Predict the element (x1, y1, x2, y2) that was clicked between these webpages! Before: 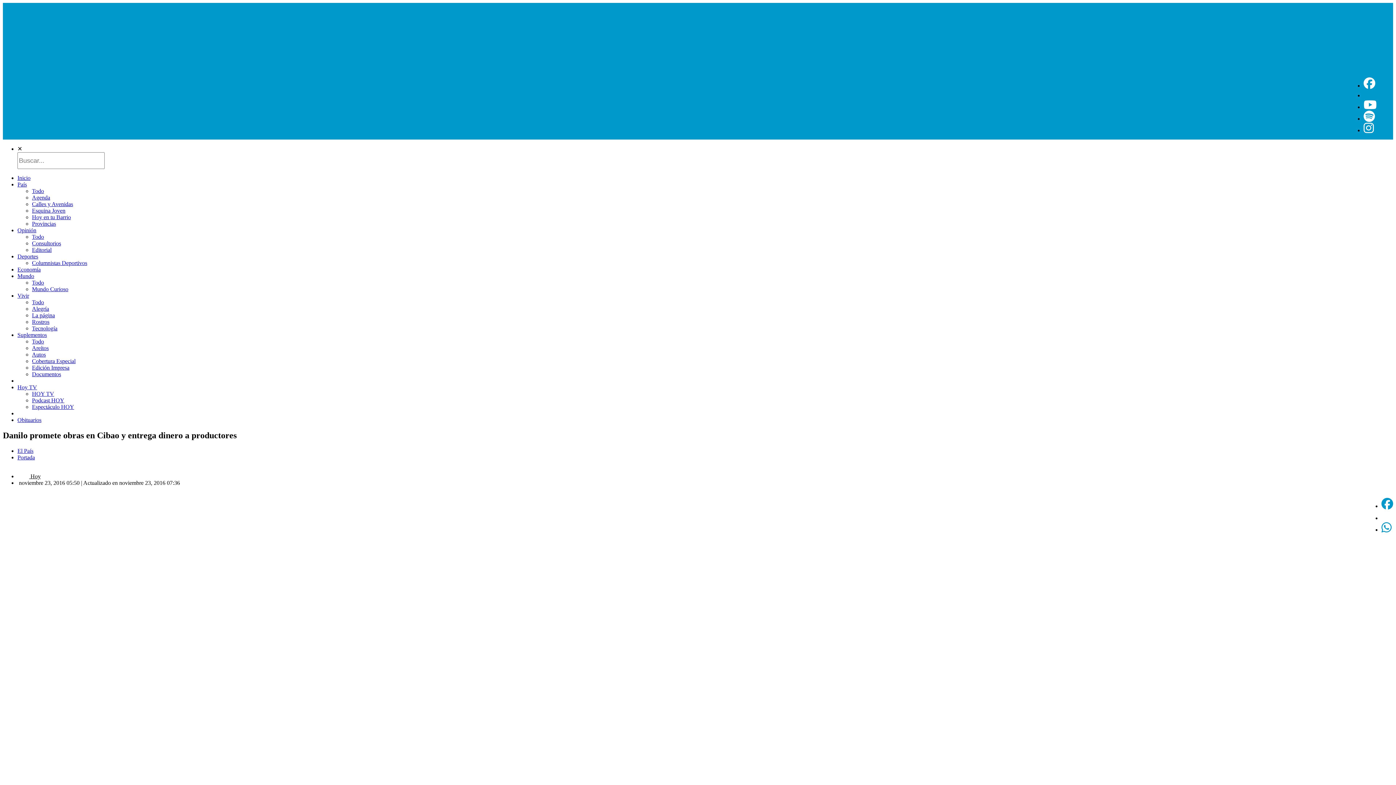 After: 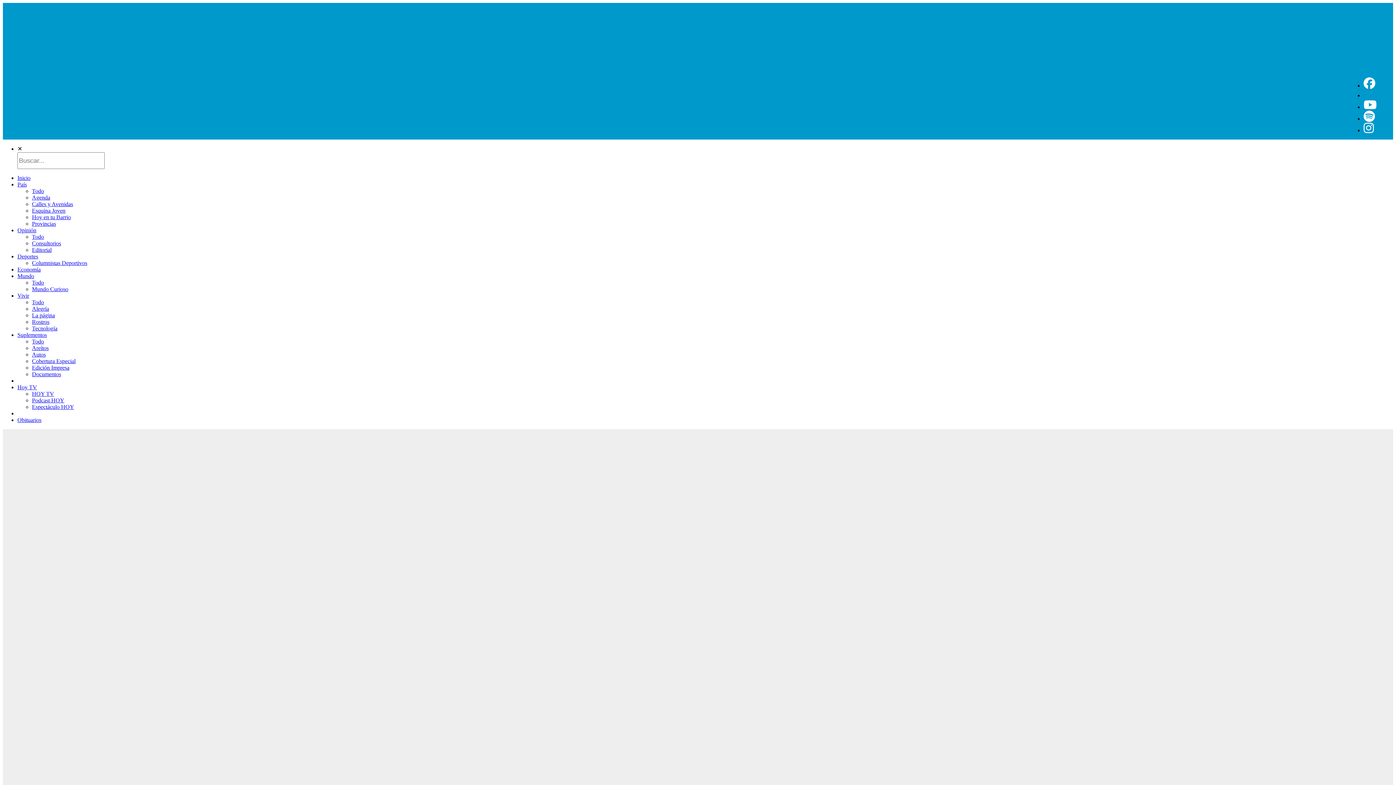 Action: bbox: (17, 417, 41, 423) label: Obituarios